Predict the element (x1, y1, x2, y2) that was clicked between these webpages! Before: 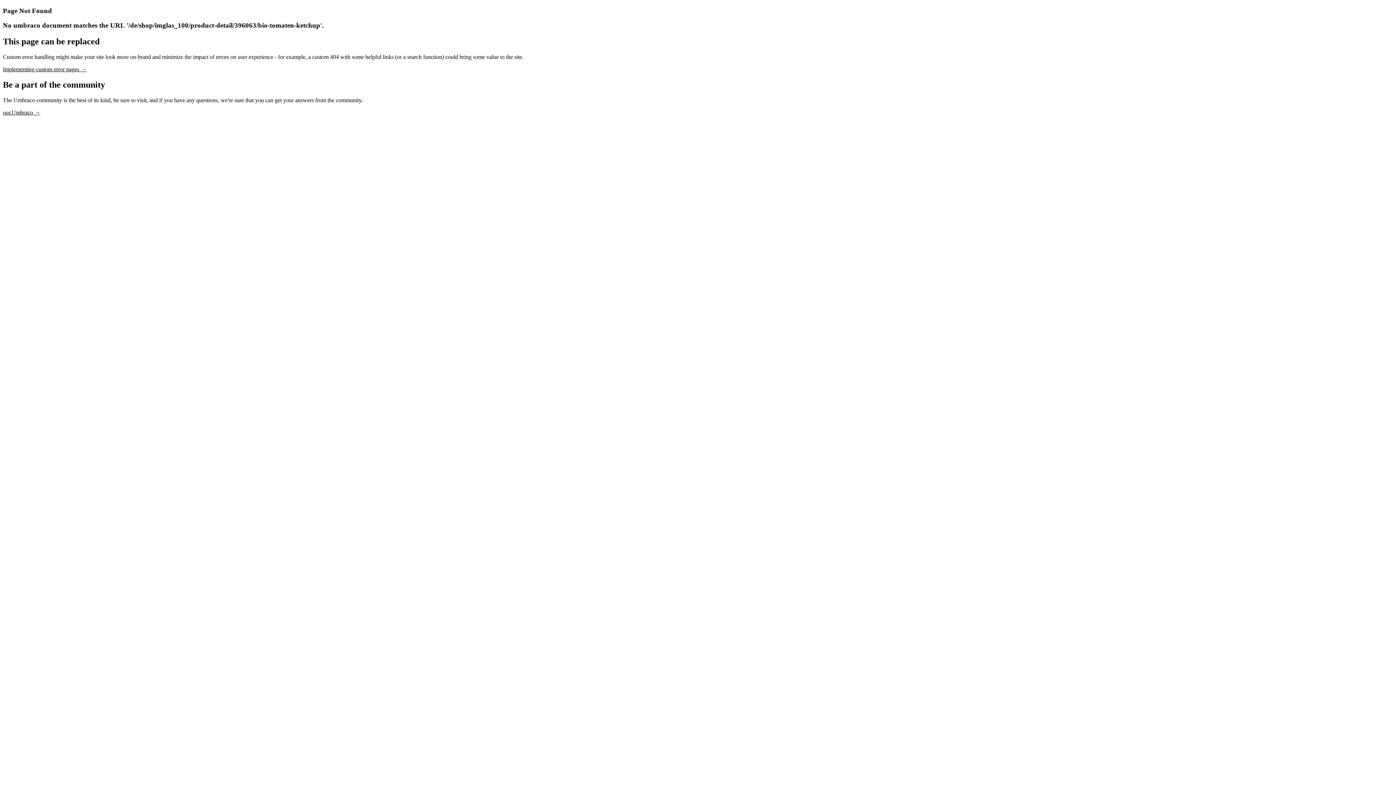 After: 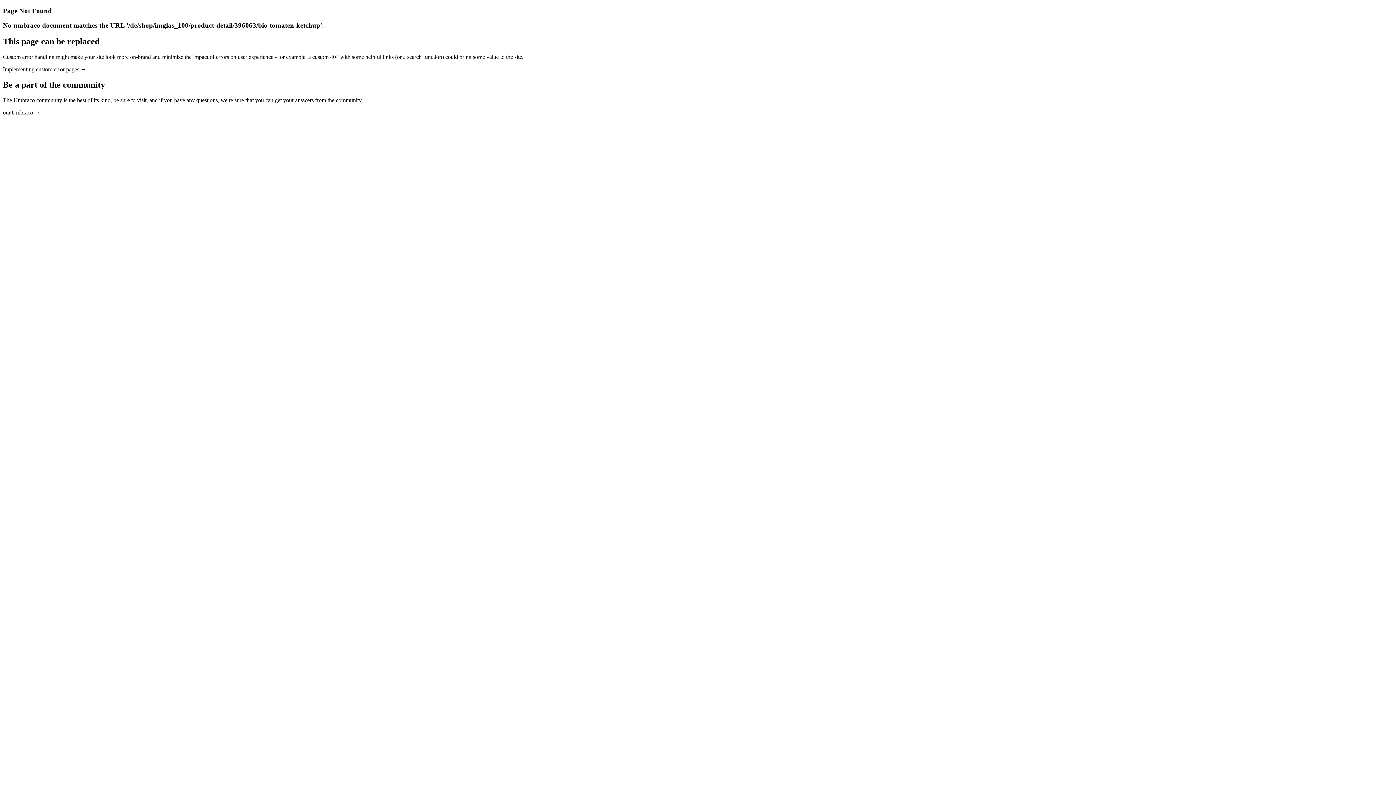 Action: bbox: (2, 66, 86, 72) label: Implementing custom error pages →